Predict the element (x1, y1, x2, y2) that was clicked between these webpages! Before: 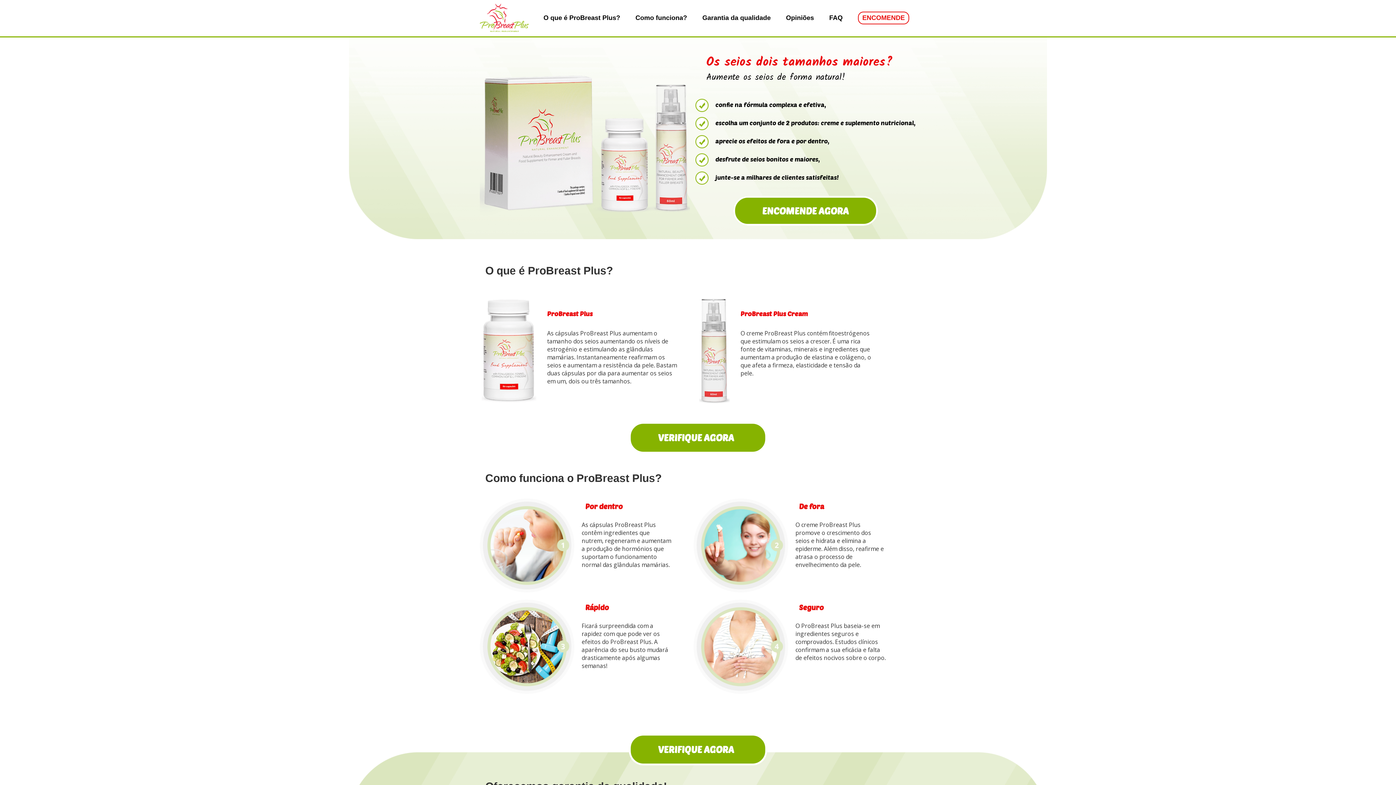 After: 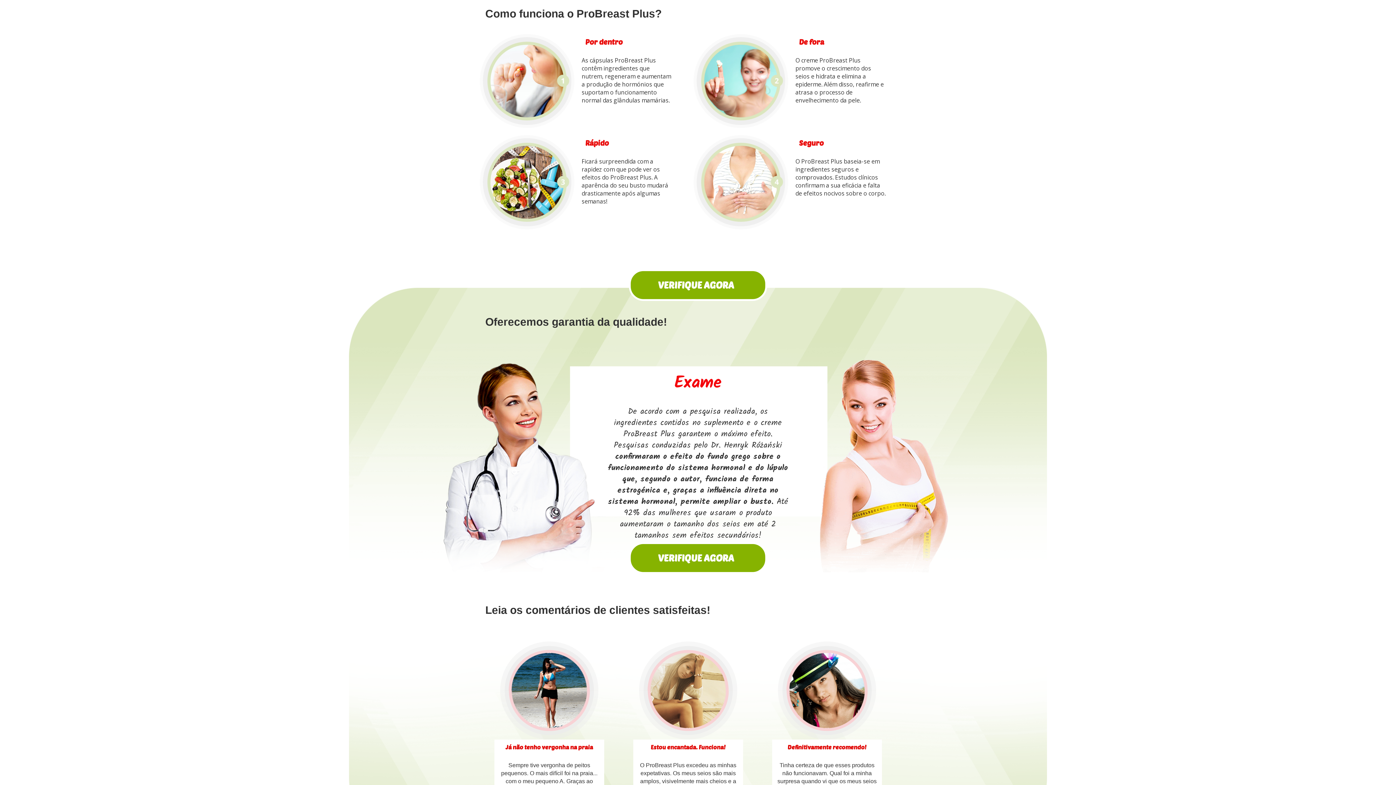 Action: label: Como funciona? bbox: (635, 13, 687, 22)